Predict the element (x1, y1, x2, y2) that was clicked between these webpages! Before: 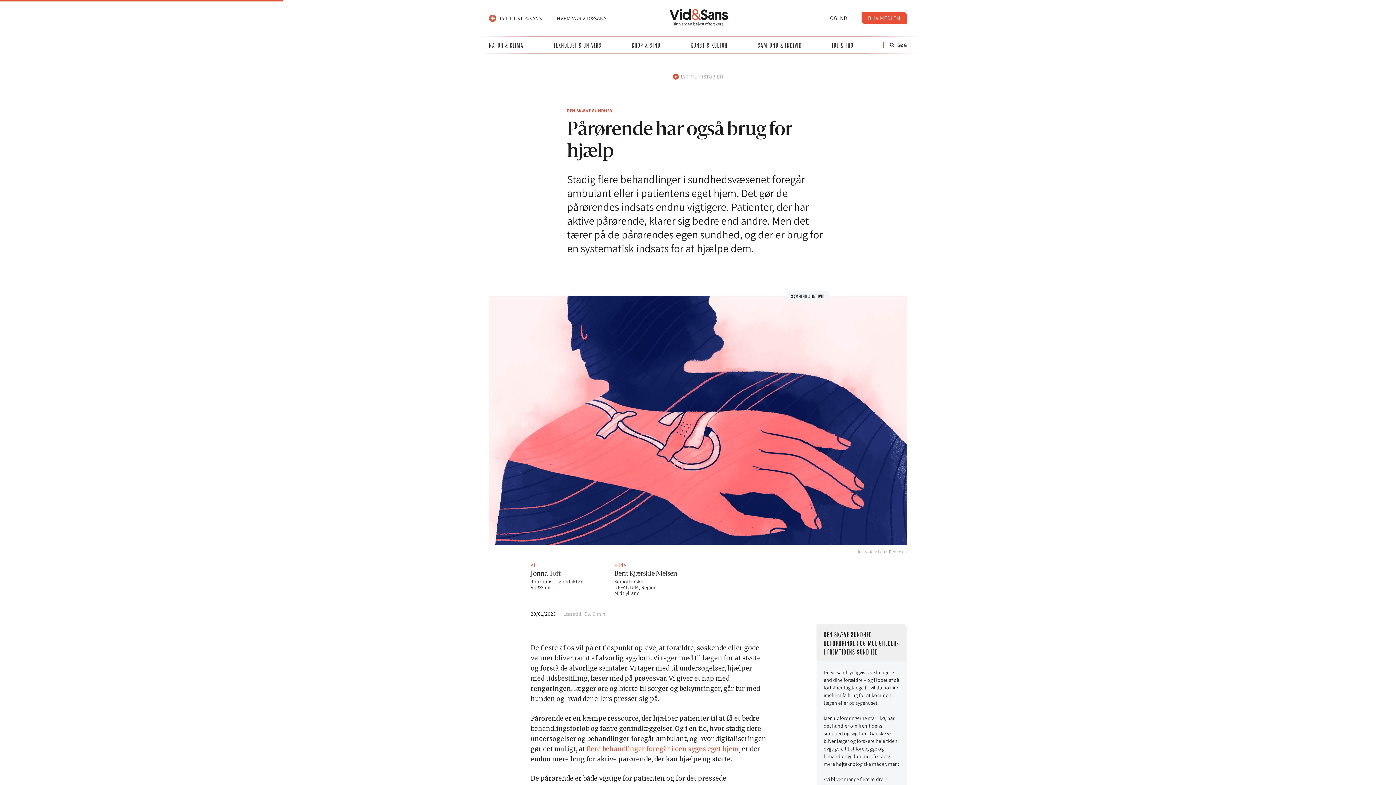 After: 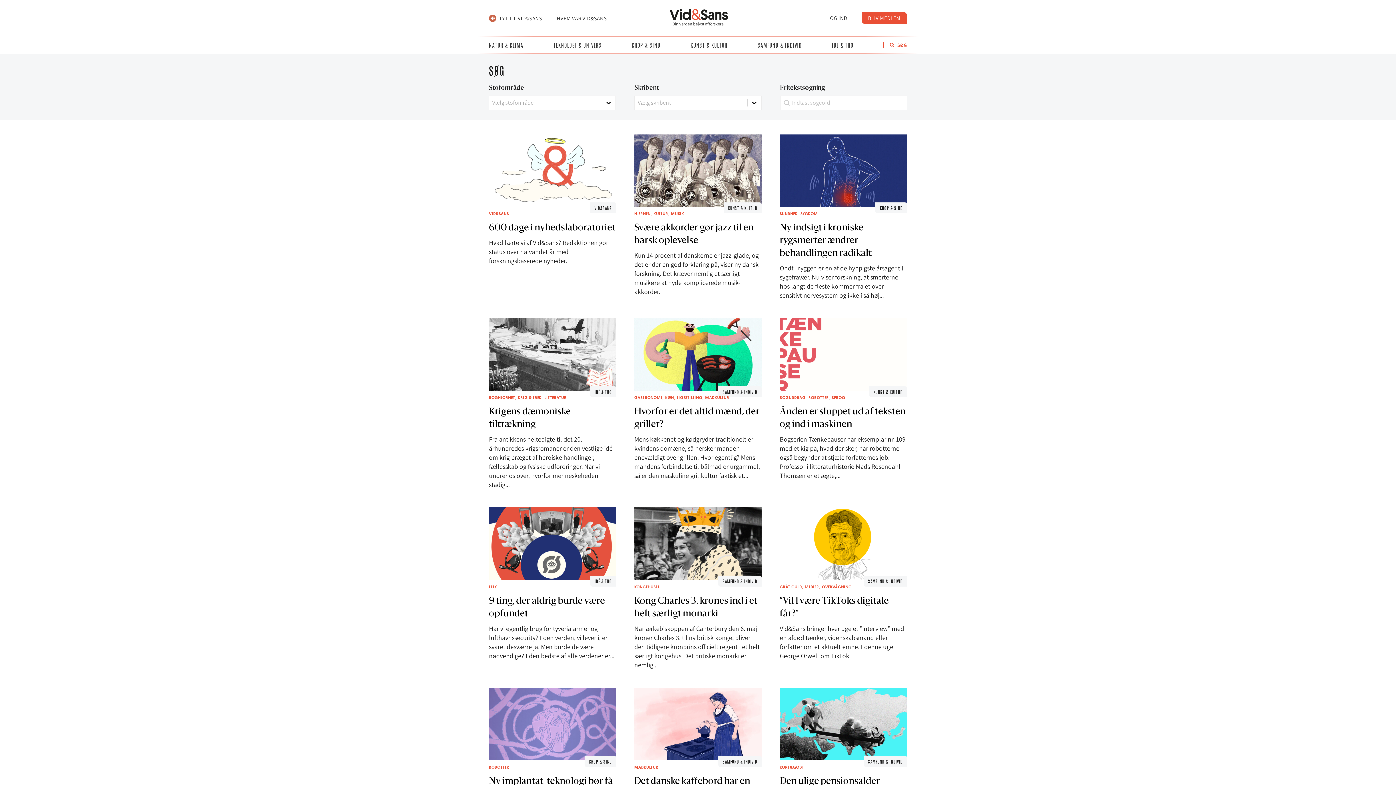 Action: bbox: (883, 38, 907, 51) label:  SØG